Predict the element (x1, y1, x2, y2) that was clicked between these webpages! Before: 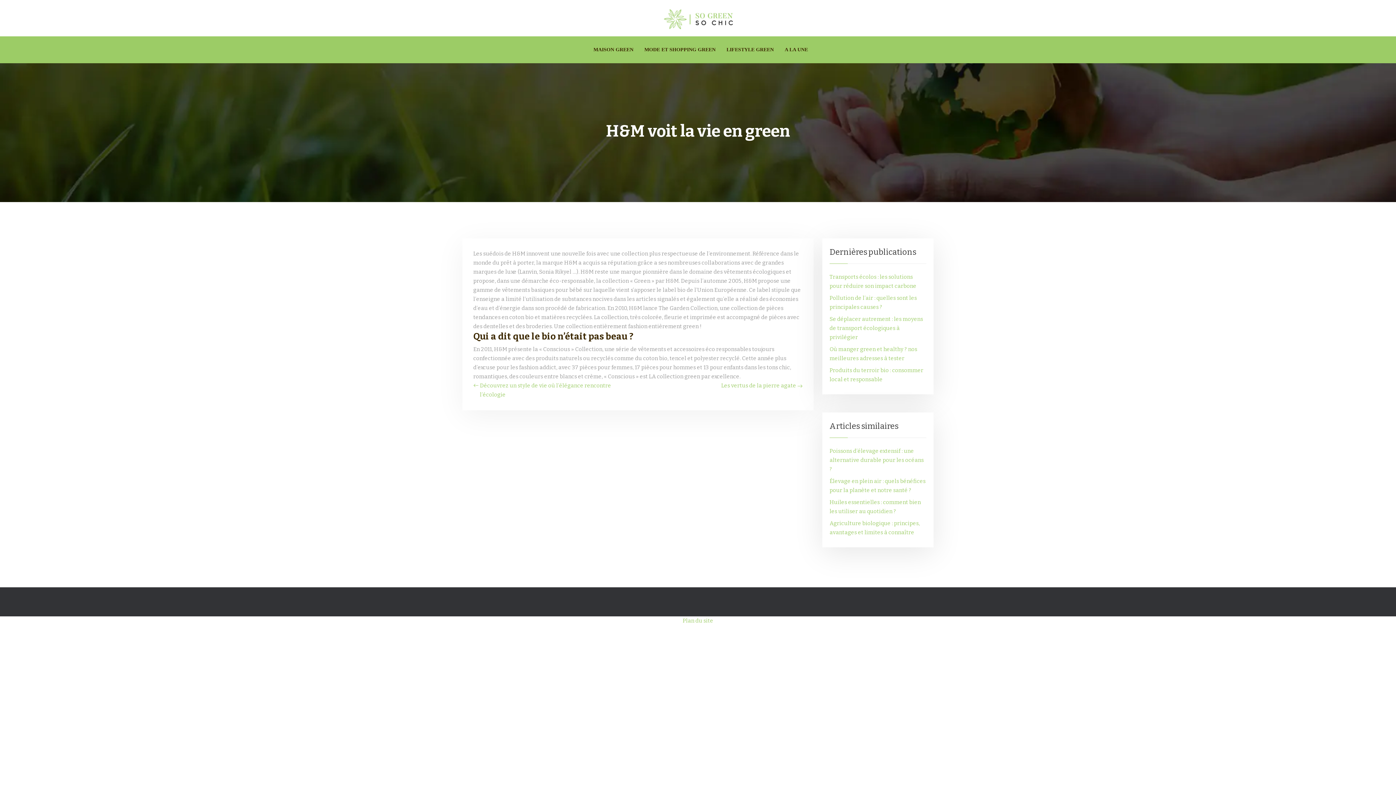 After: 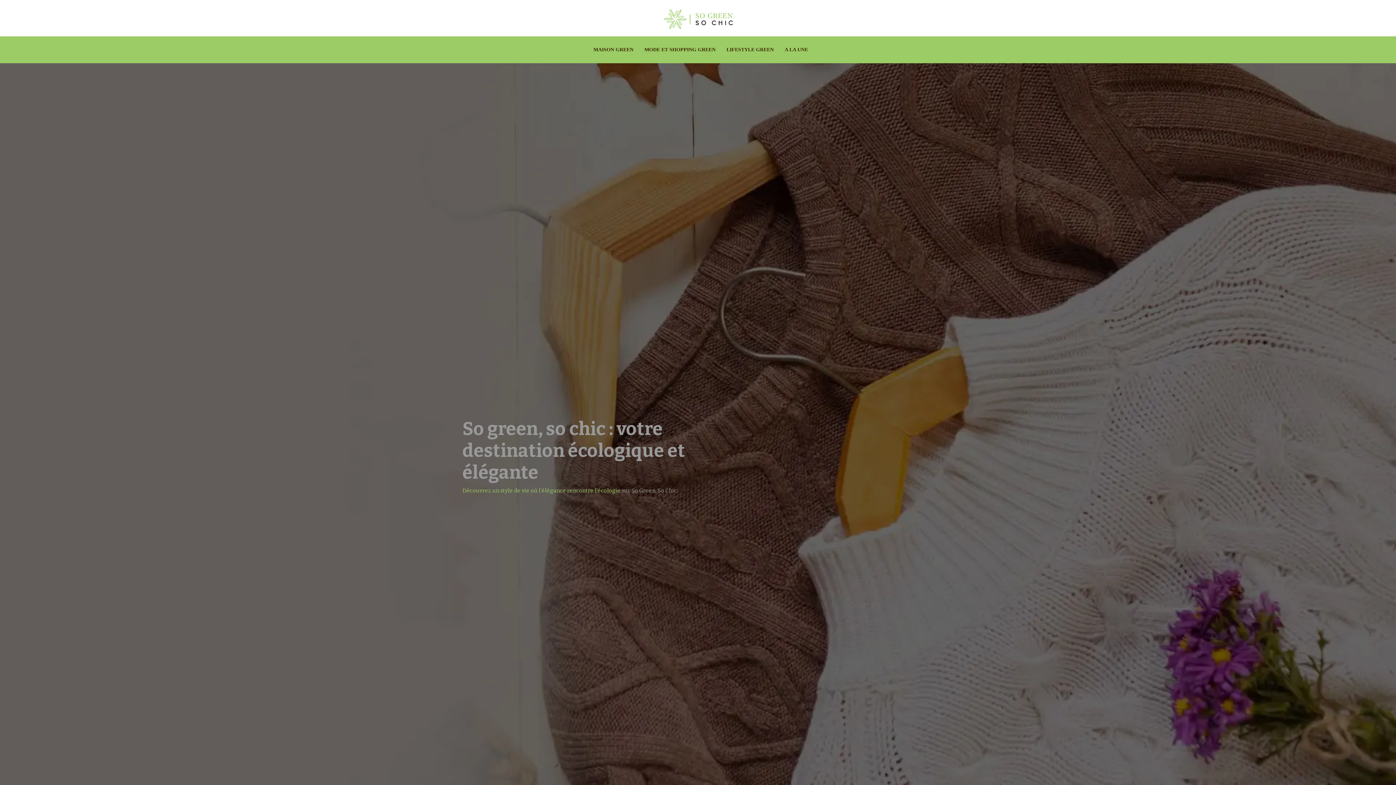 Action: bbox: (661, 14, 734, 21)